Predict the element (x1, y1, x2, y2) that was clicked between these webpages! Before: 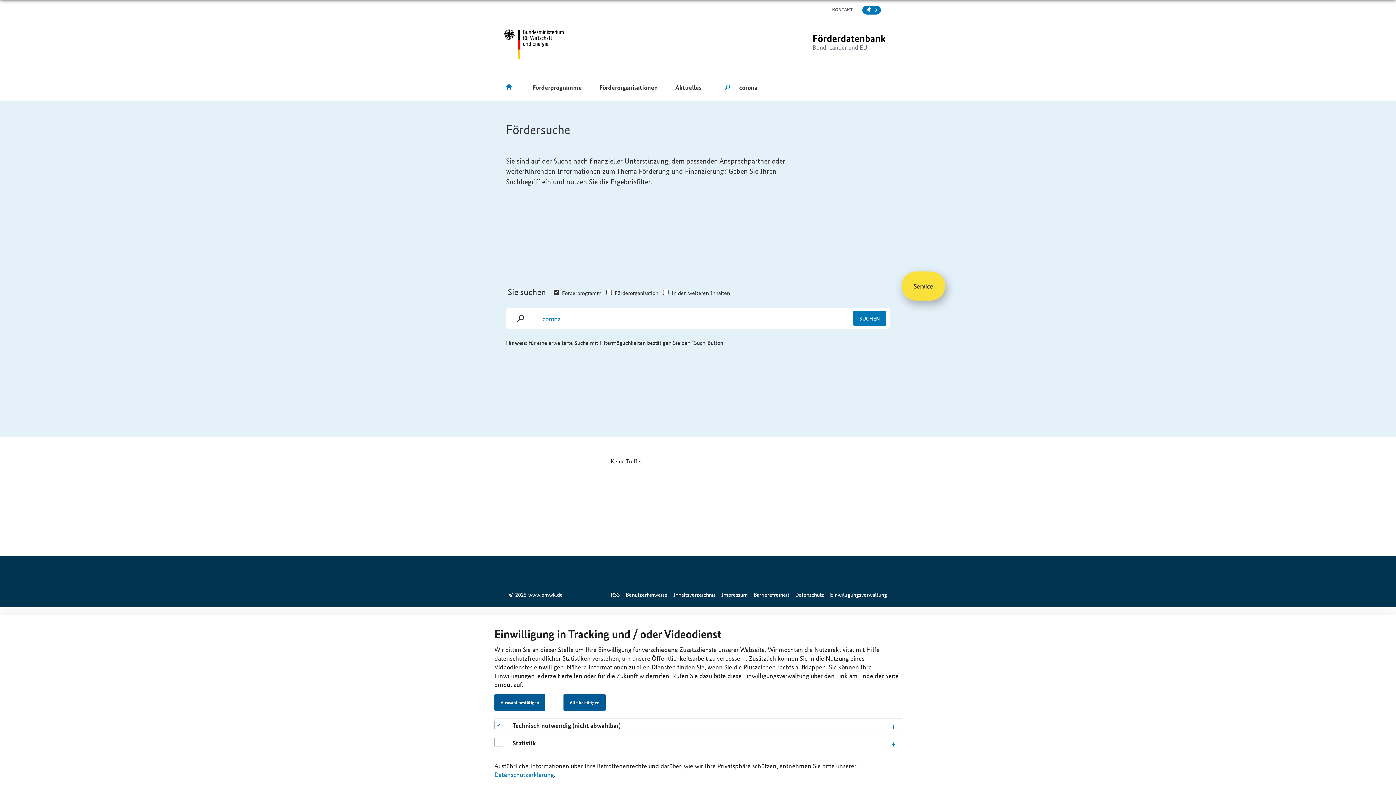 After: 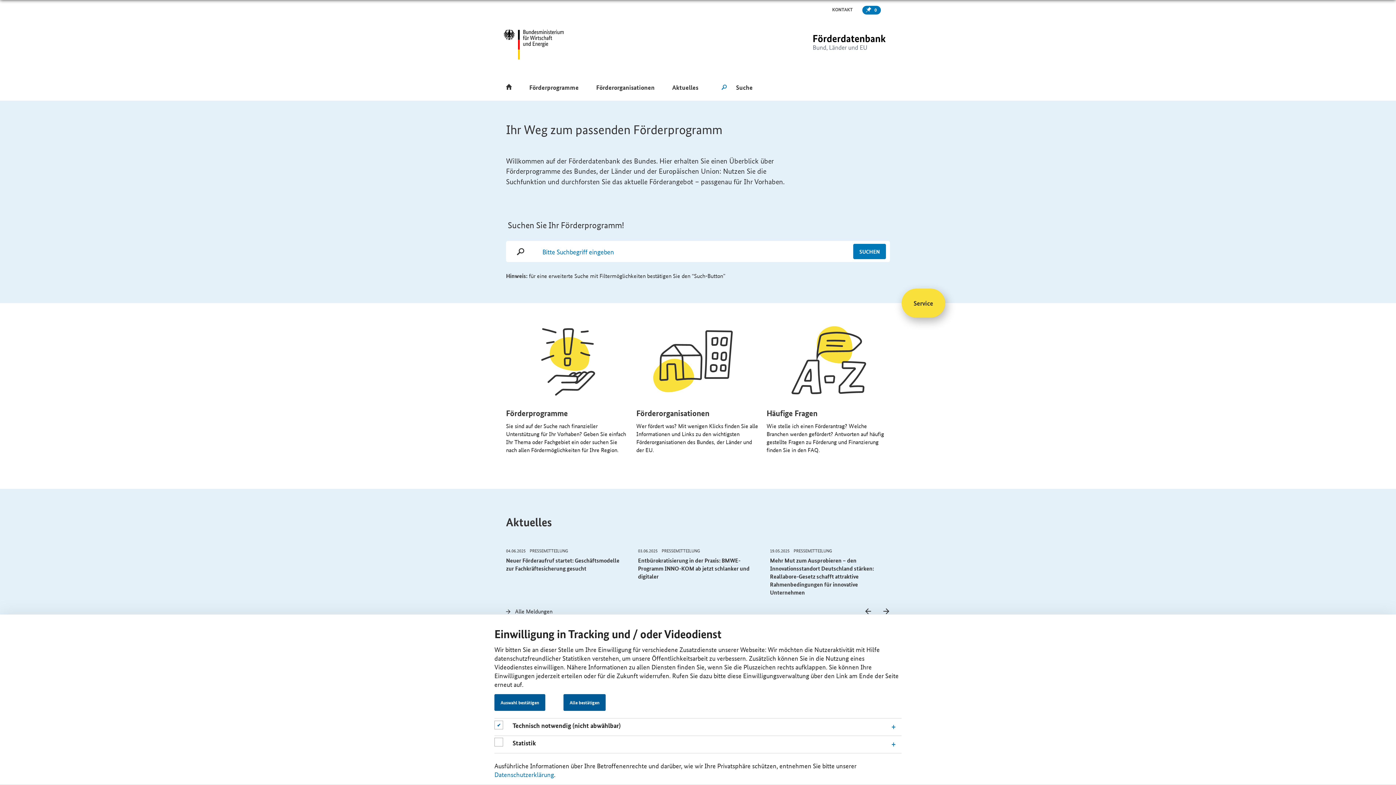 Action: label: Zur Startseite bbox: (776, 14, 892, 74)